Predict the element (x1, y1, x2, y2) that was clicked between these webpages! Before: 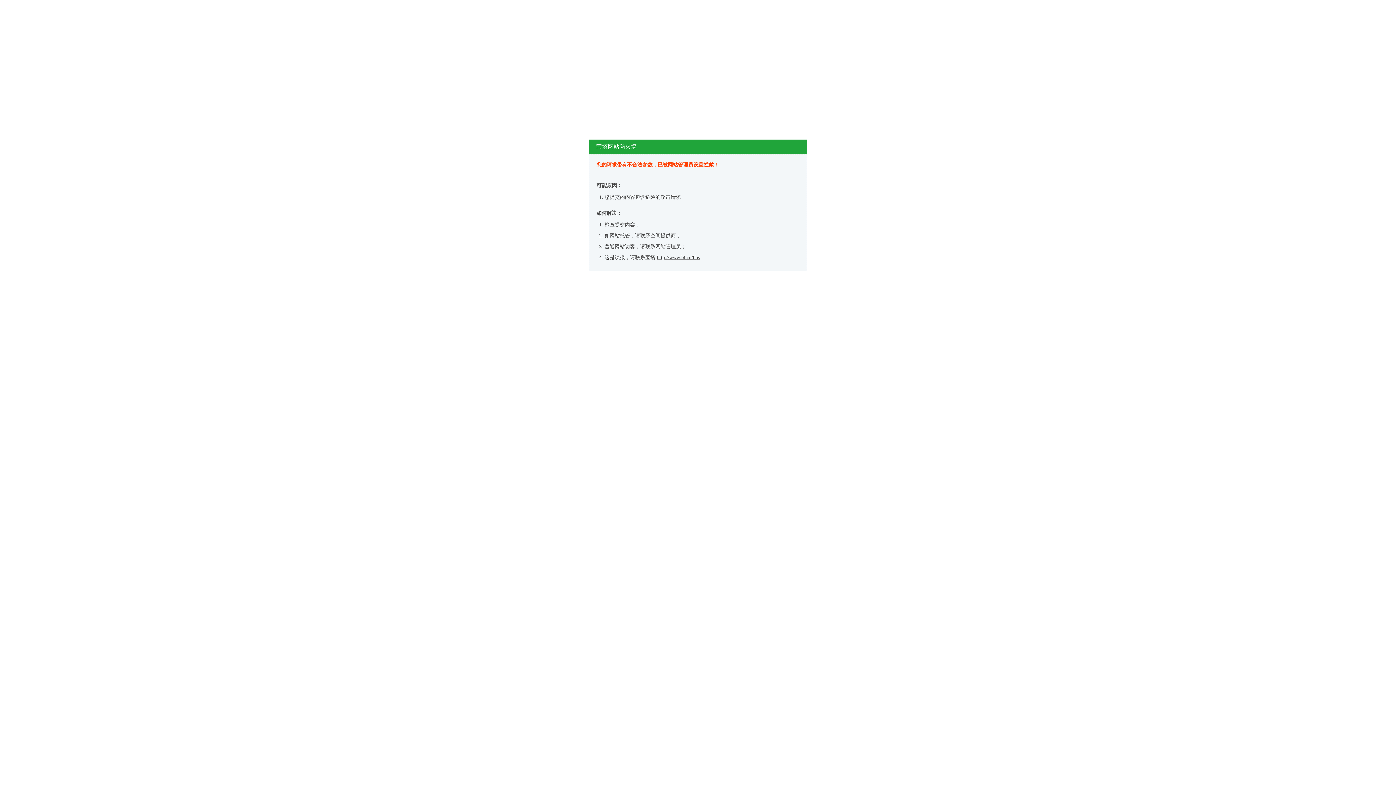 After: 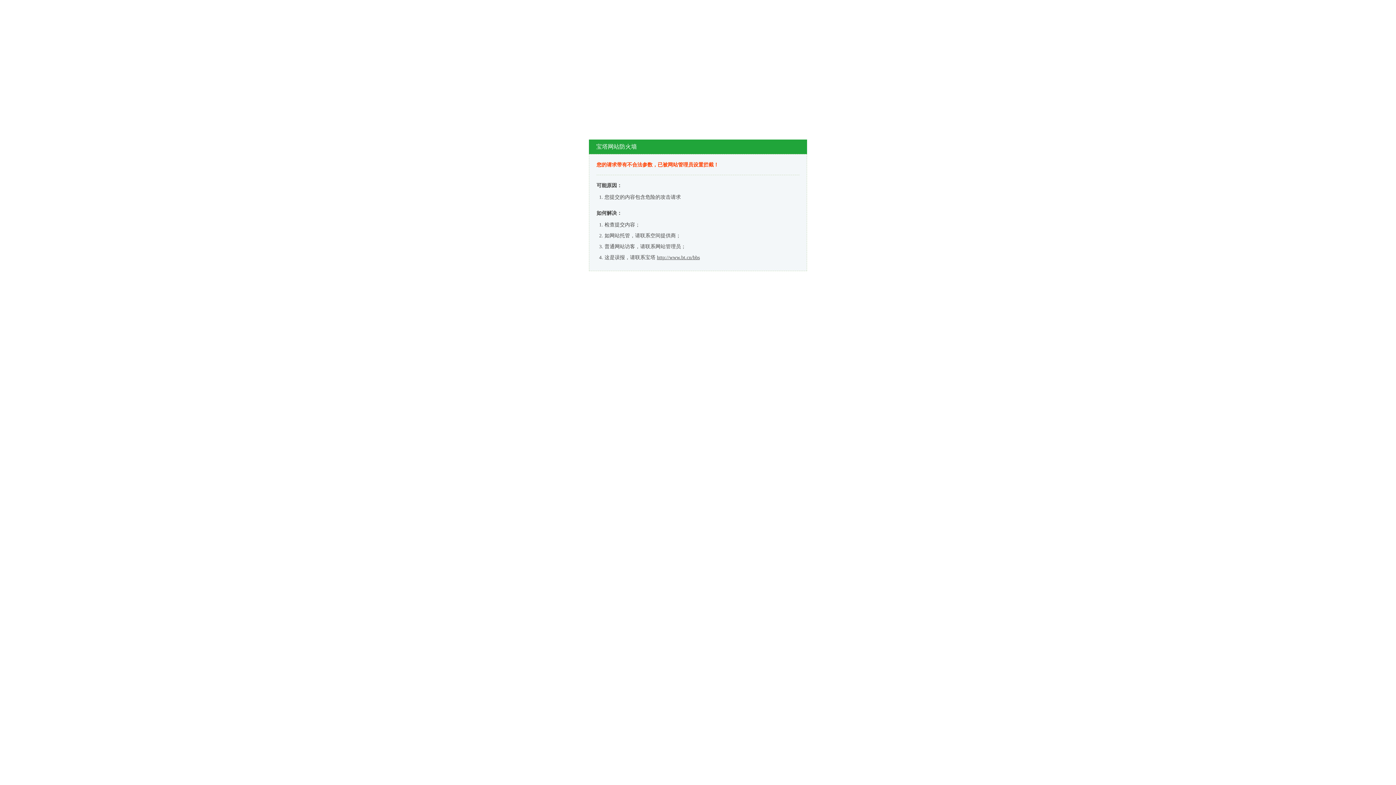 Action: label: http://www.bt.cn/bbs bbox: (657, 254, 700, 260)